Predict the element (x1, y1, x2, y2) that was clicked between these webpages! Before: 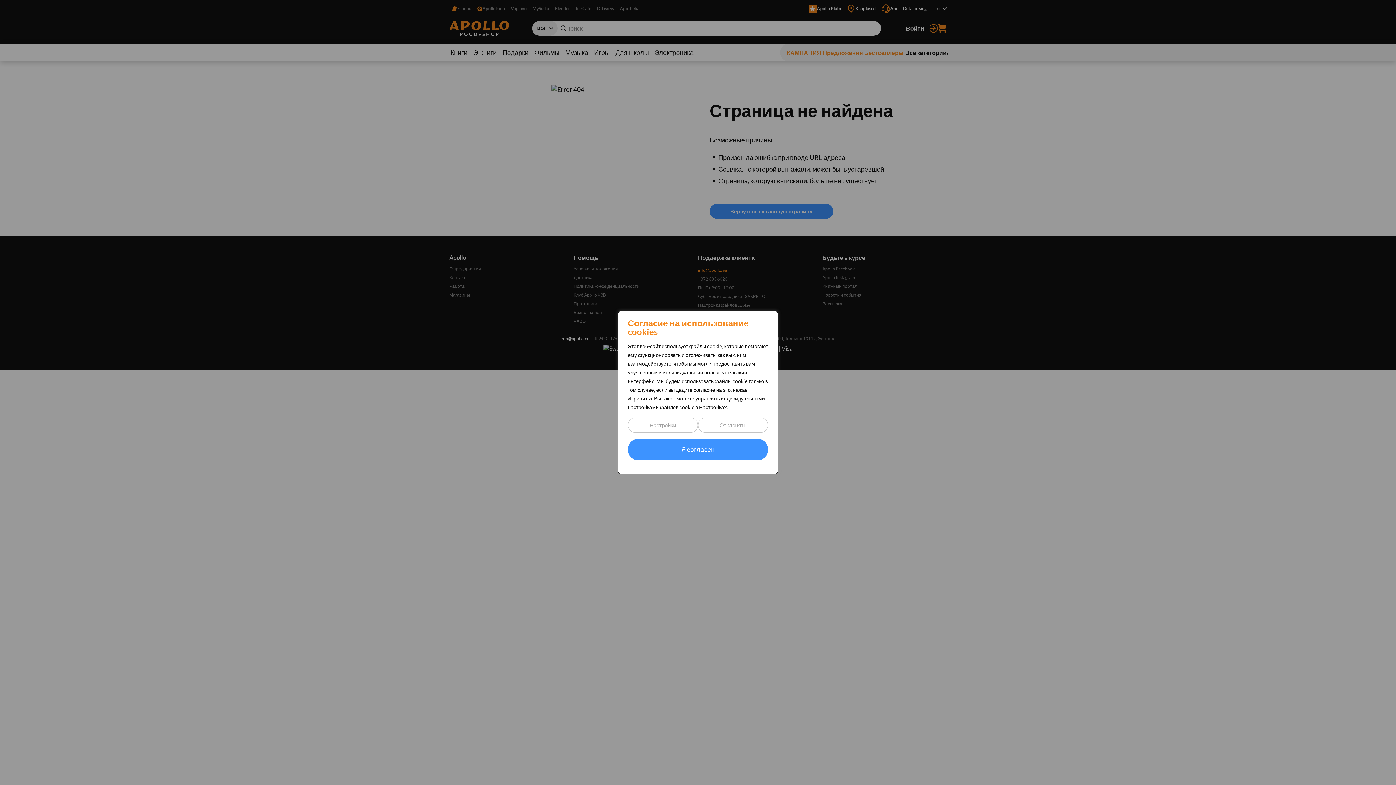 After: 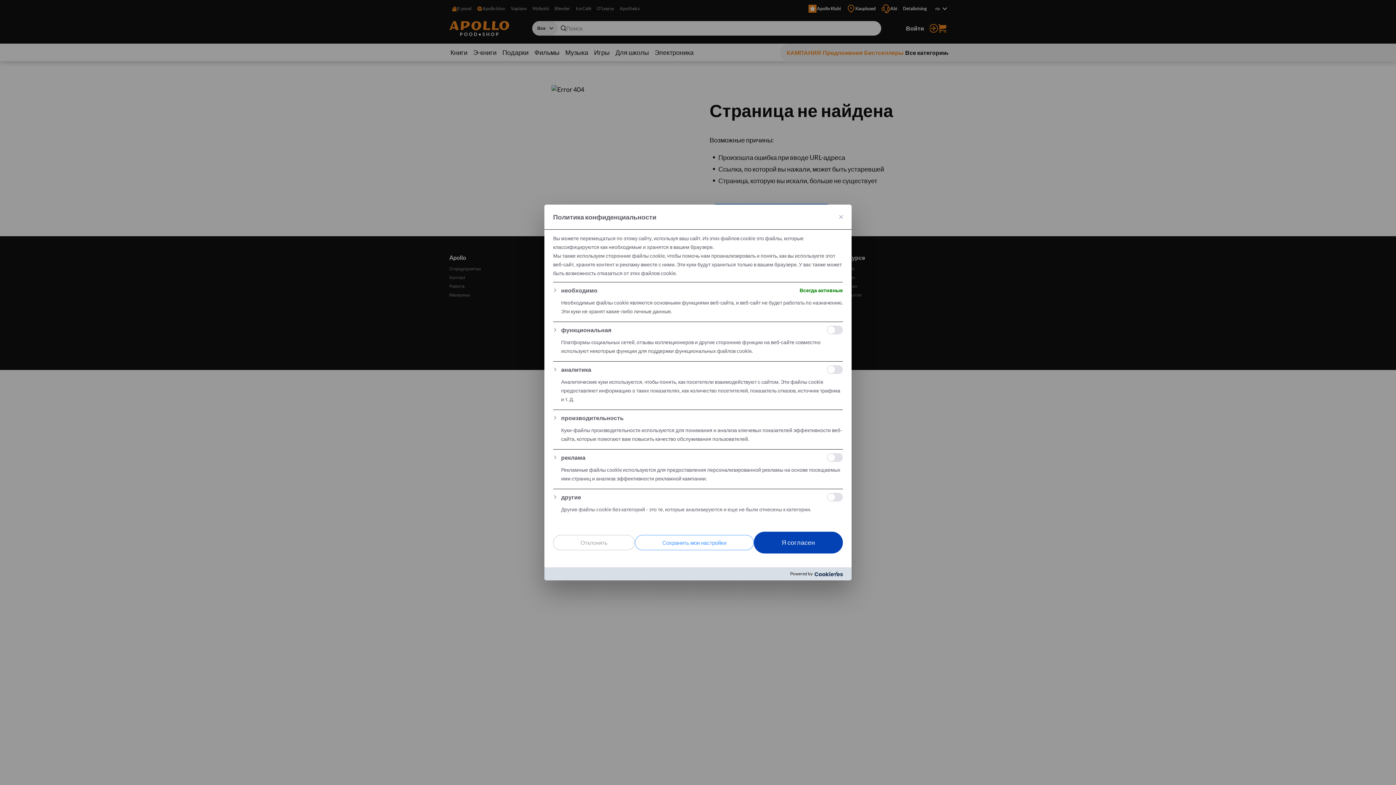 Action: label: Настройки bbox: (628, 417, 698, 433)